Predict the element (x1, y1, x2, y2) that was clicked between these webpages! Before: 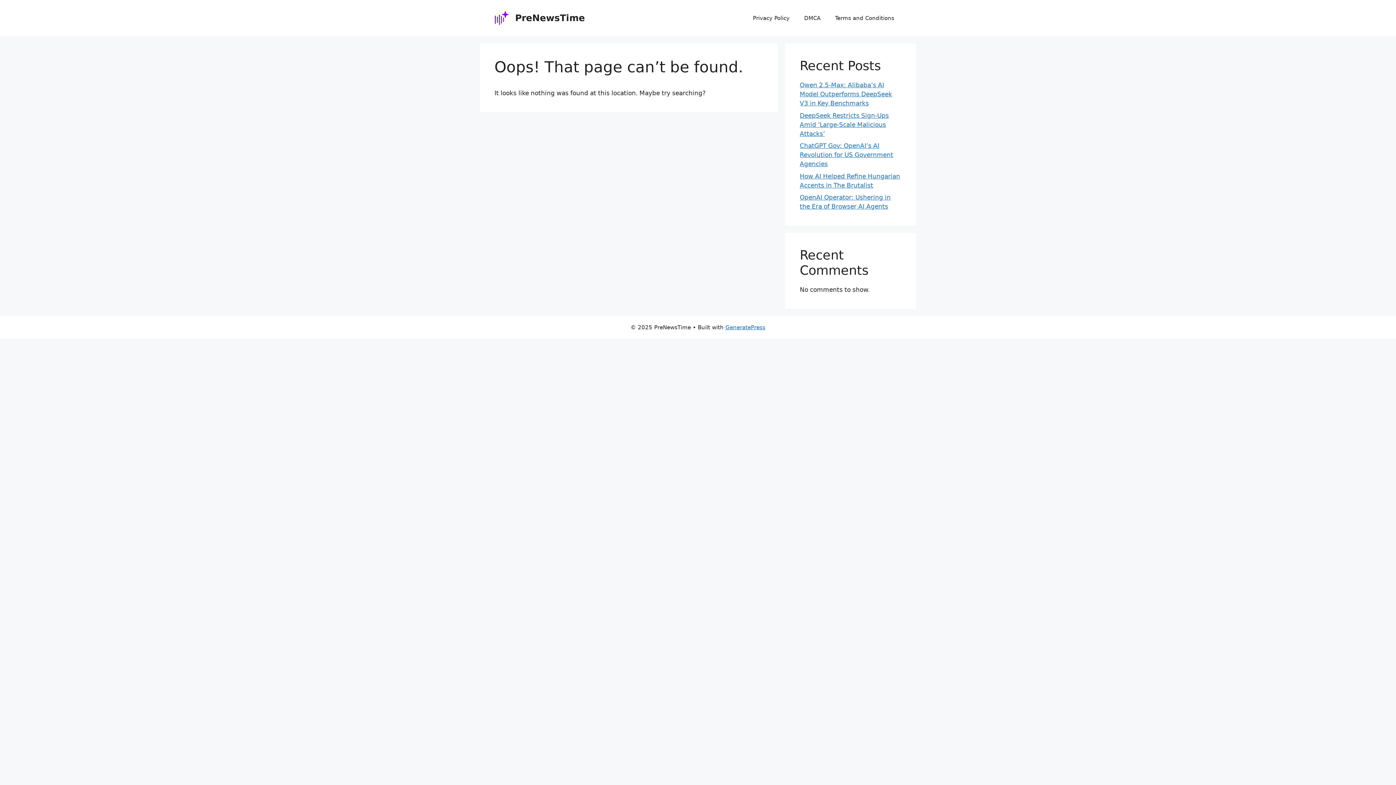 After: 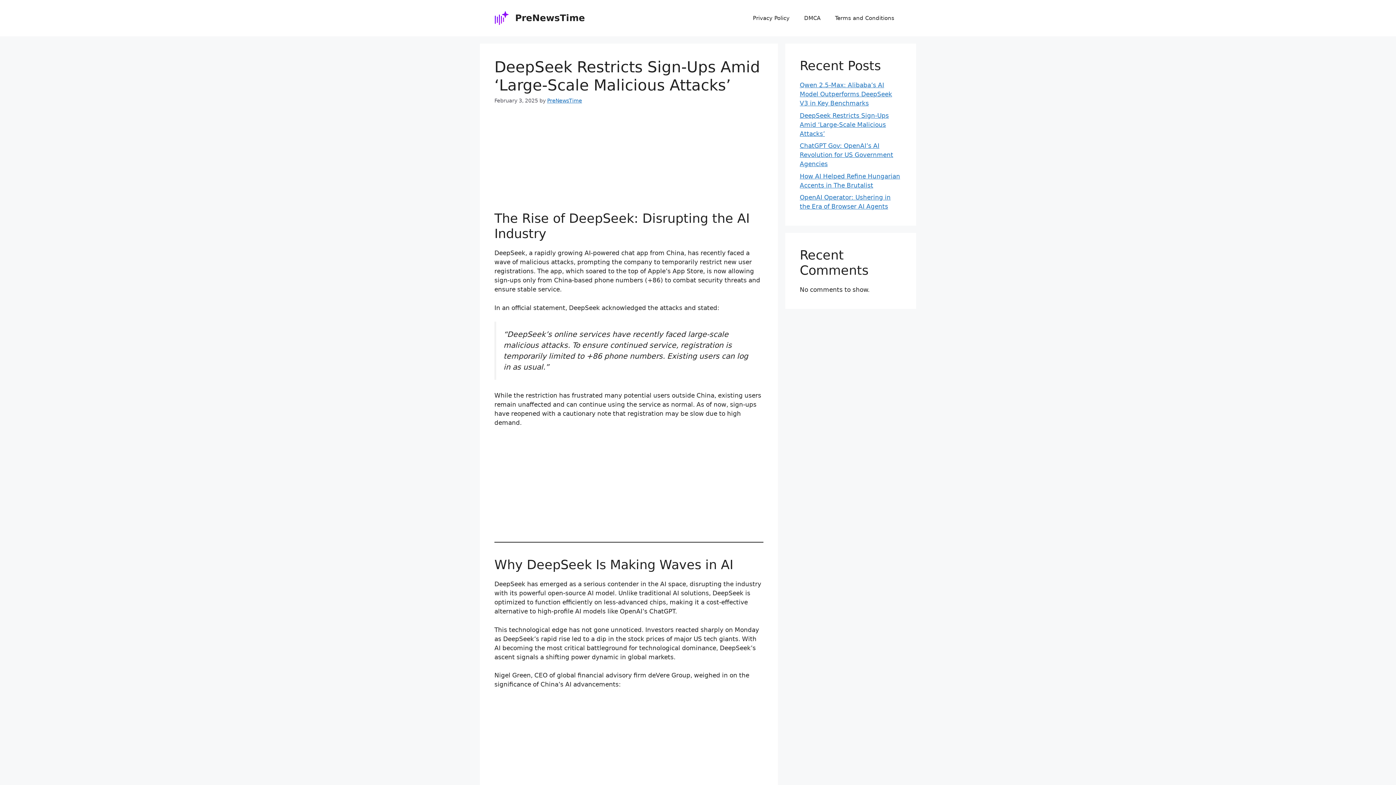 Action: bbox: (800, 111, 889, 137) label: DeepSeek Restricts Sign-Ups Amid ‘Large-Scale Malicious Attacks’